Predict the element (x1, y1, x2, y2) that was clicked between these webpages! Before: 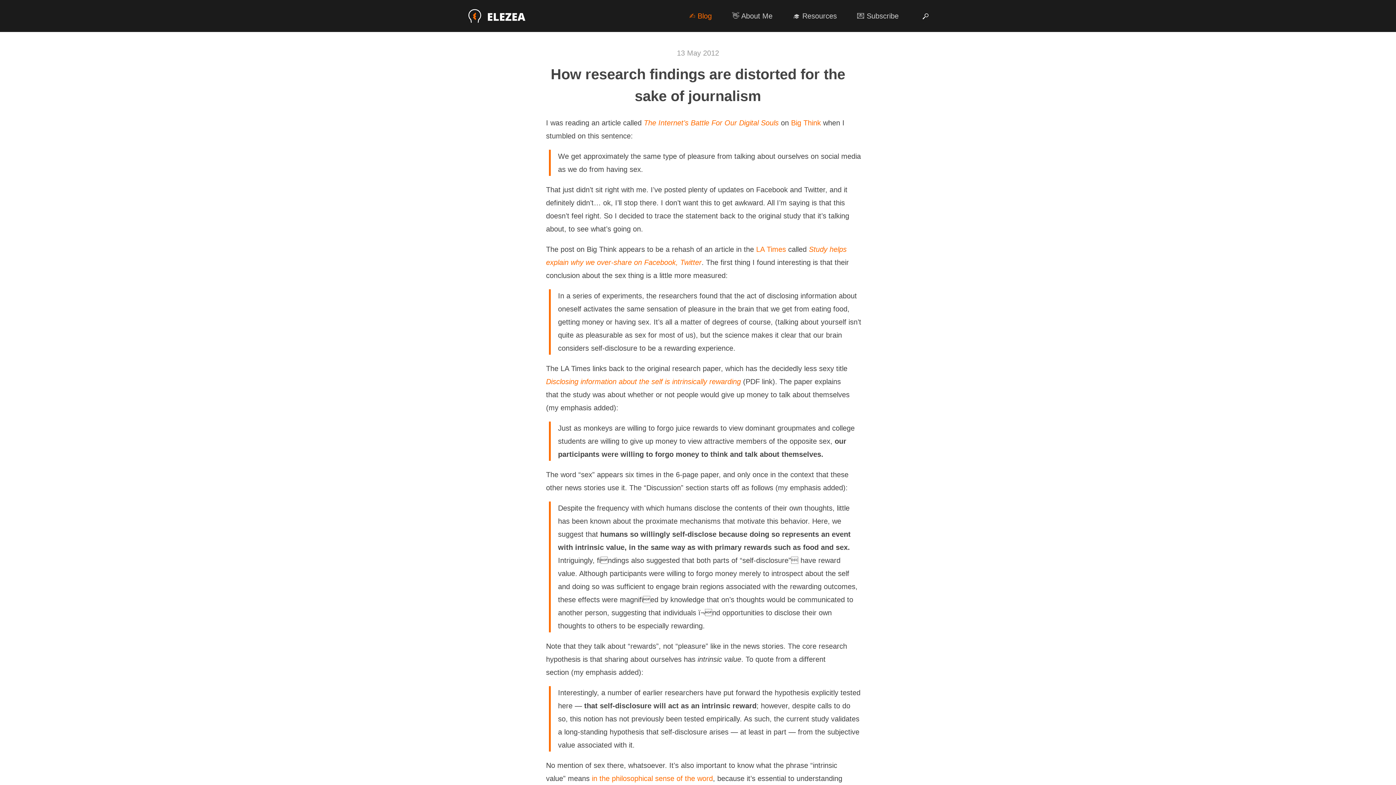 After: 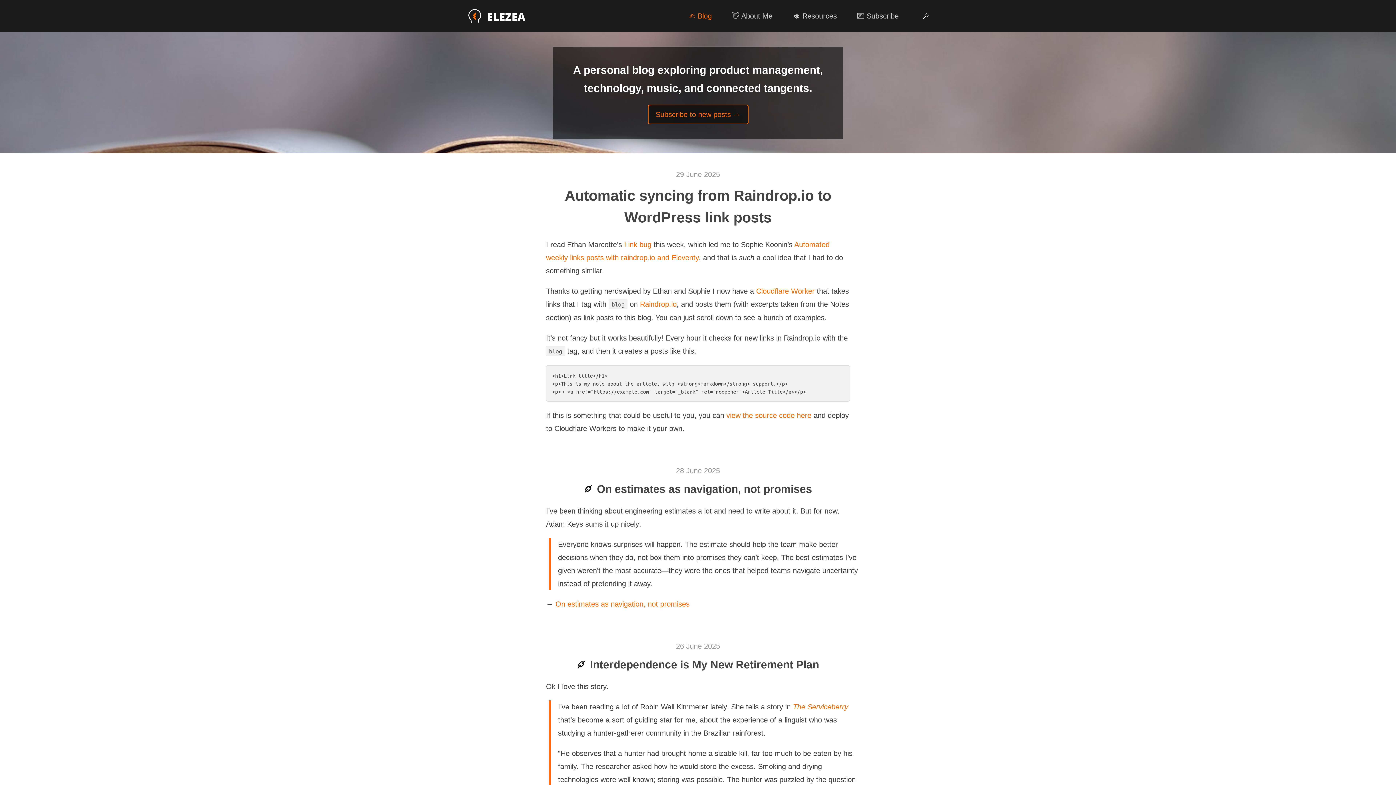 Action: label: ✍️ Blog bbox: (689, 12, 712, 20)